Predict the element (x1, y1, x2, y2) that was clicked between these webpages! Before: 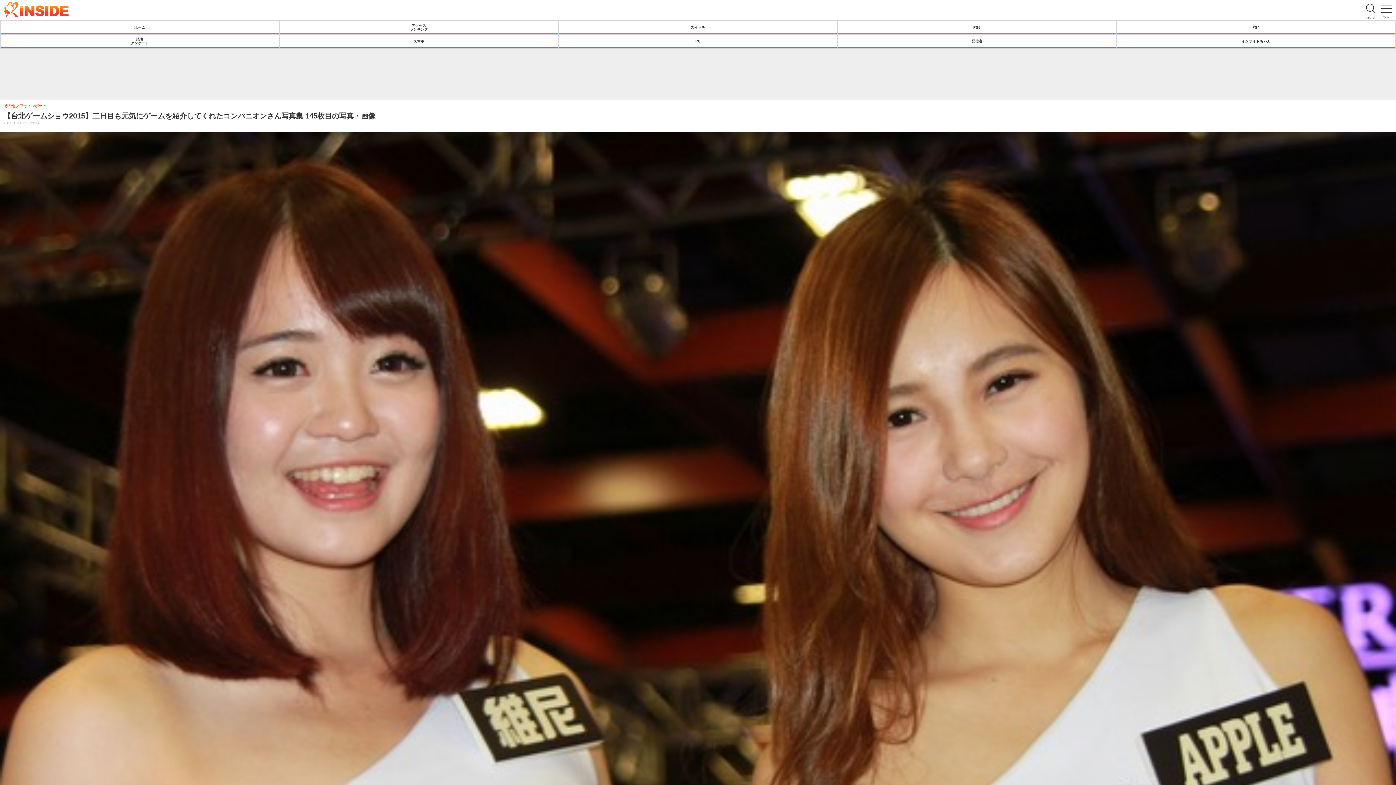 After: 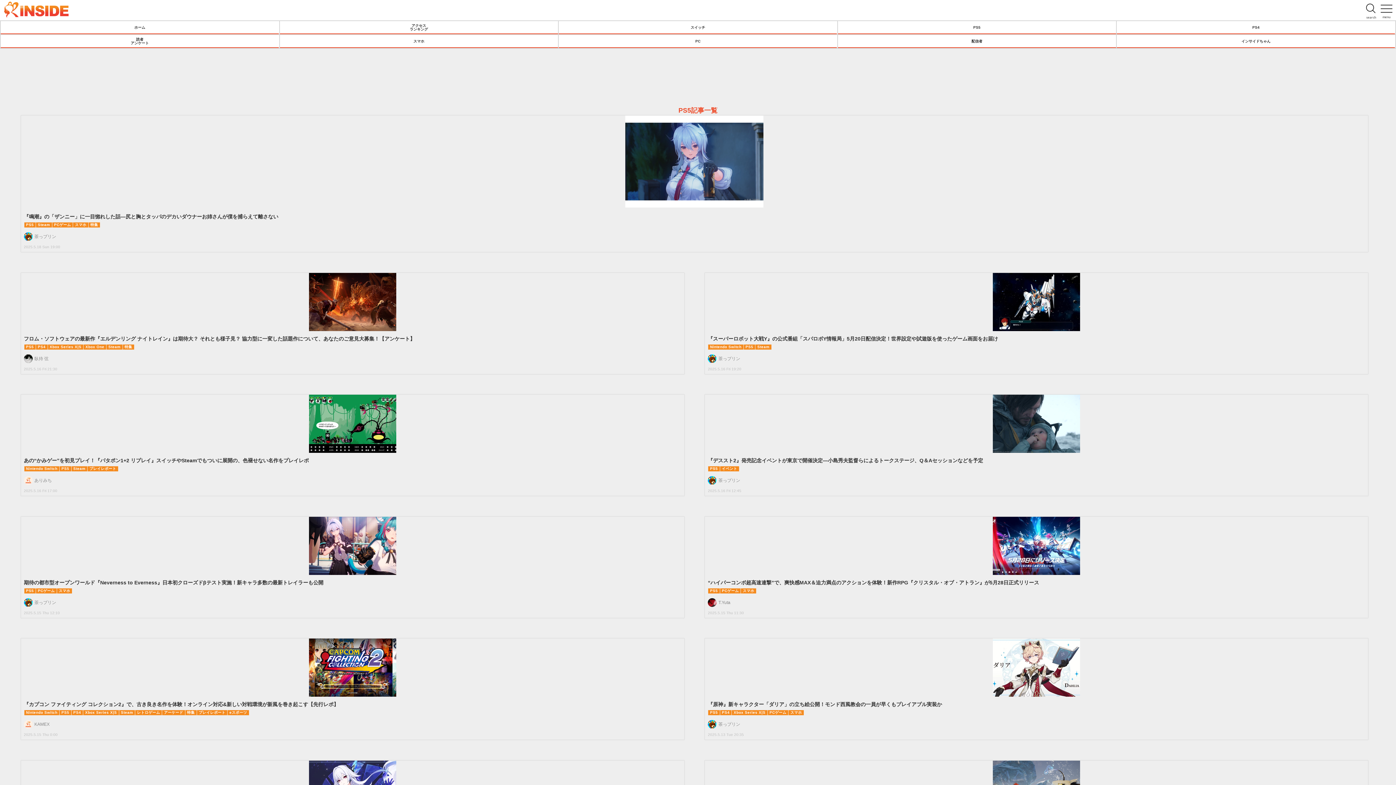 Action: label: PS5 bbox: (838, 21, 1116, 34)